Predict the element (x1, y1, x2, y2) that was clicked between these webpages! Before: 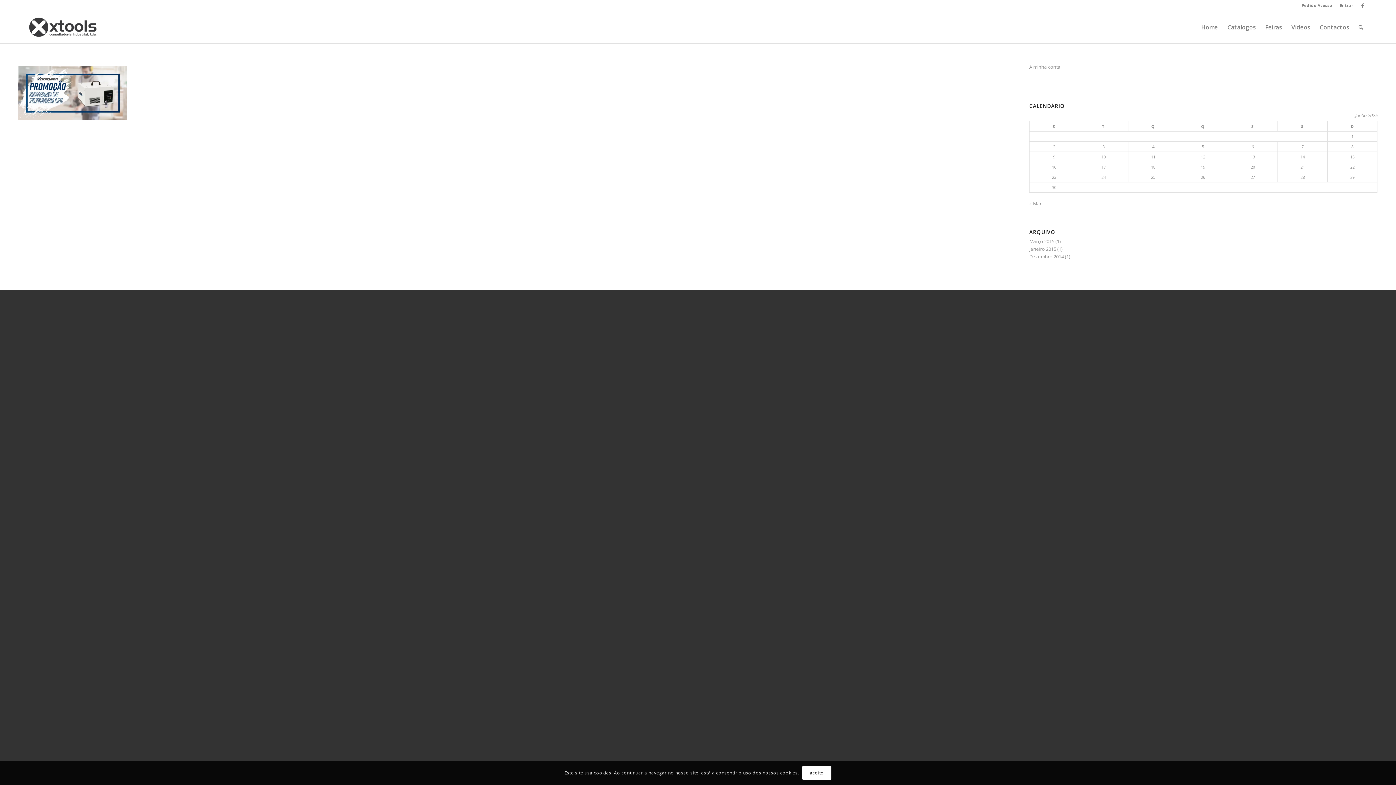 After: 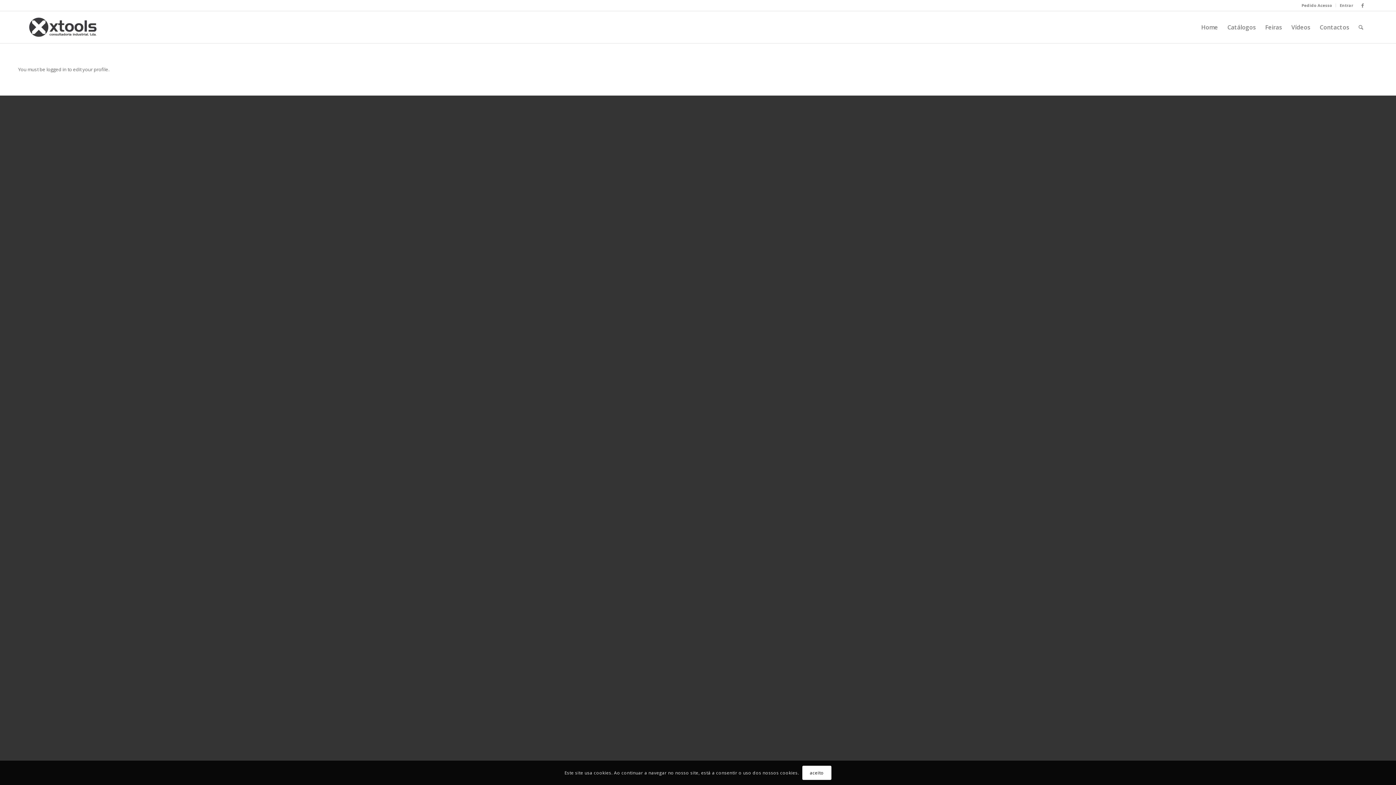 Action: label: A minha conta bbox: (1029, 61, 1378, 72)